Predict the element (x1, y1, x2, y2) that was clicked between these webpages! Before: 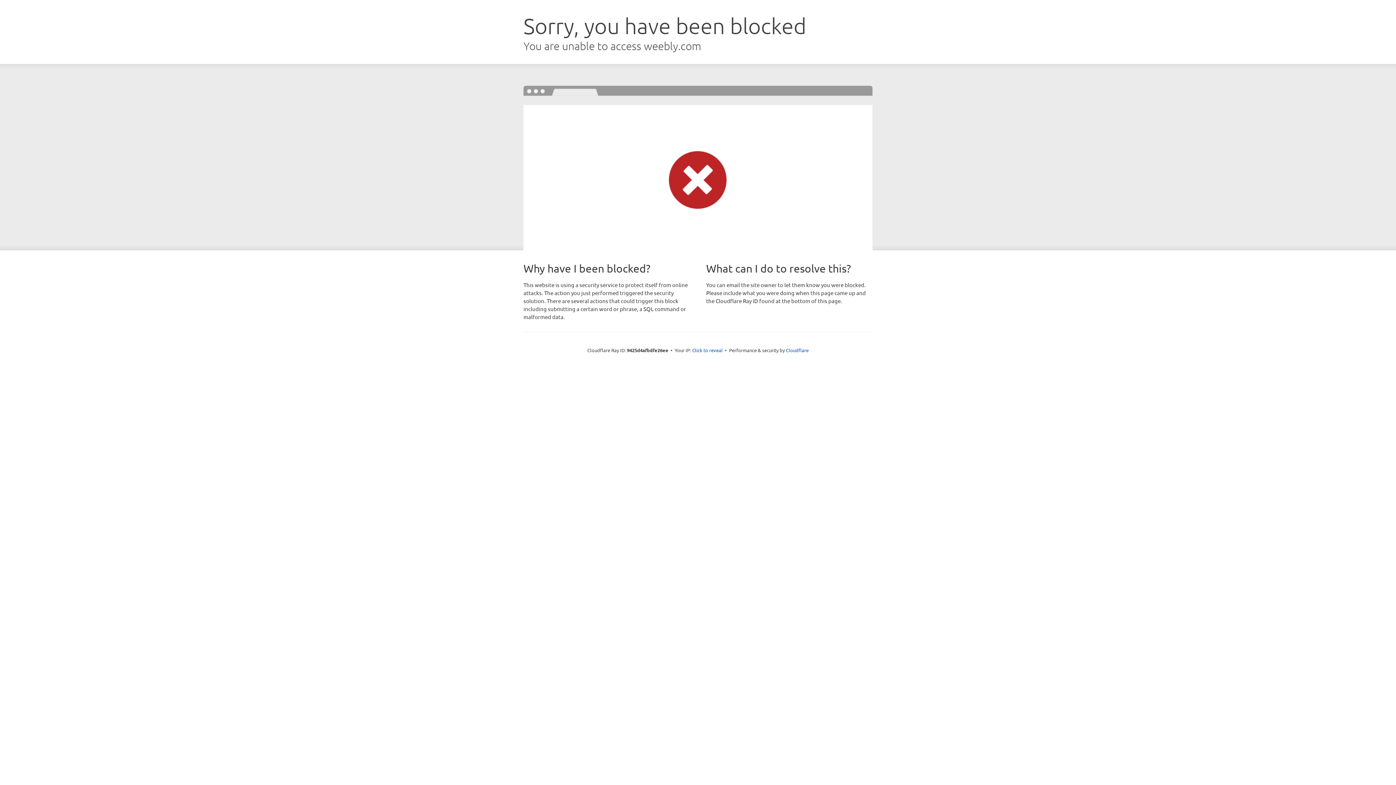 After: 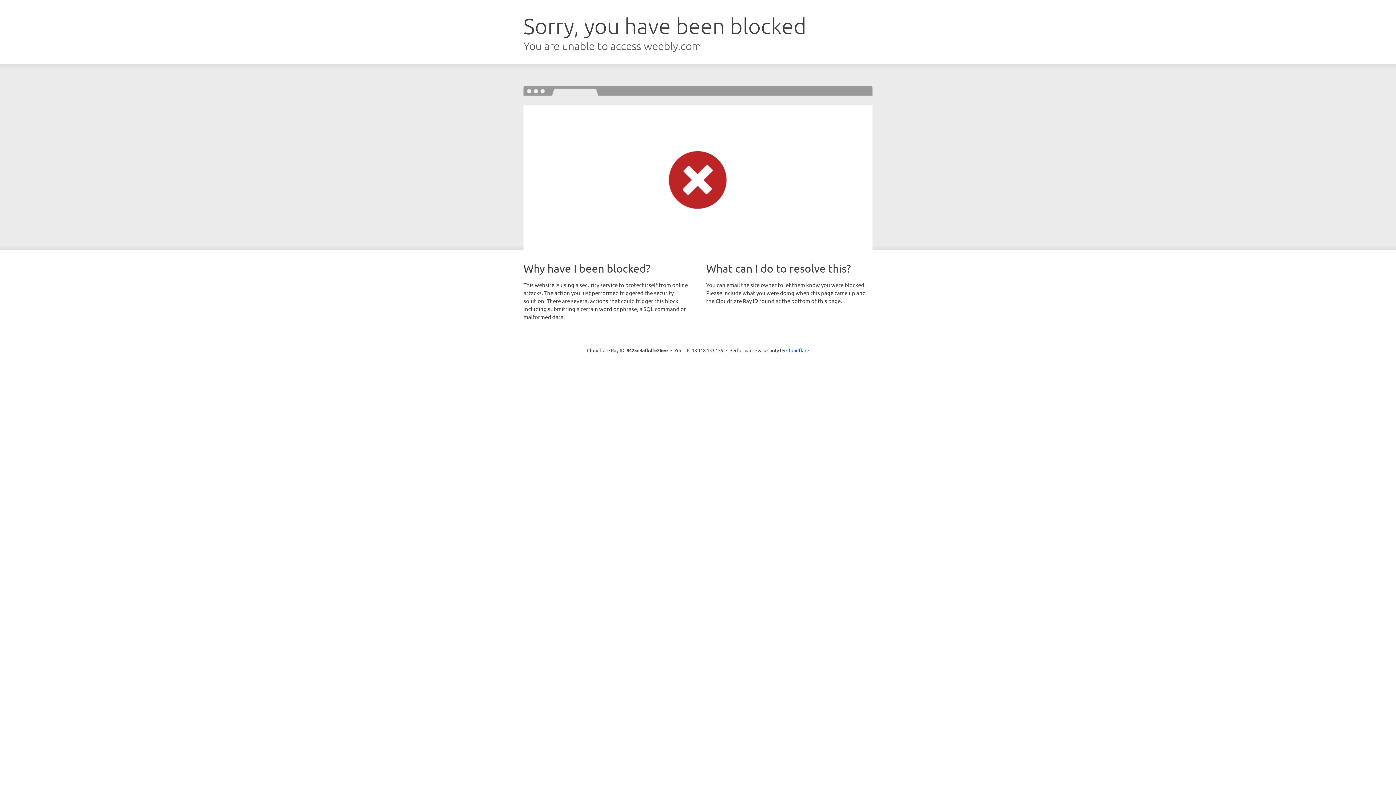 Action: label: Click to reveal bbox: (692, 346, 722, 353)